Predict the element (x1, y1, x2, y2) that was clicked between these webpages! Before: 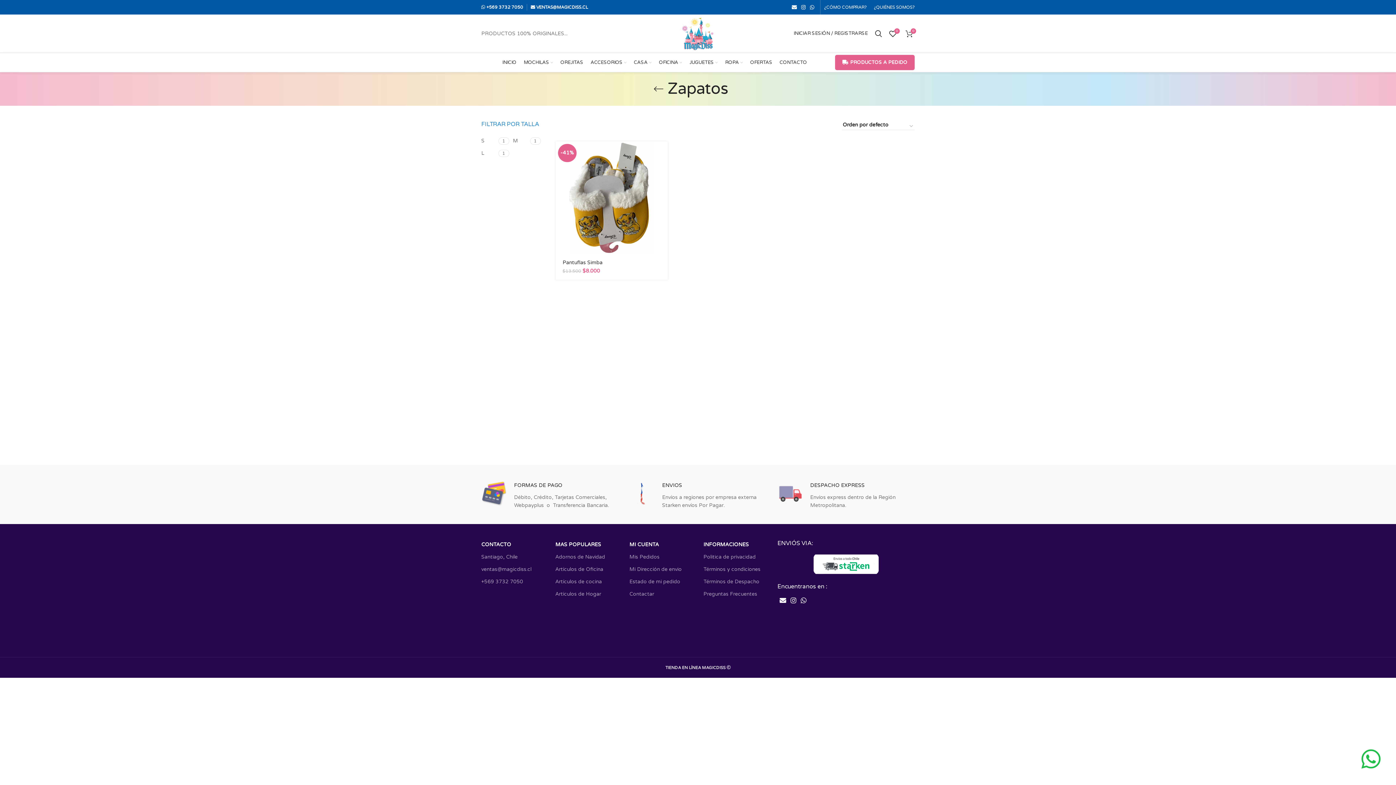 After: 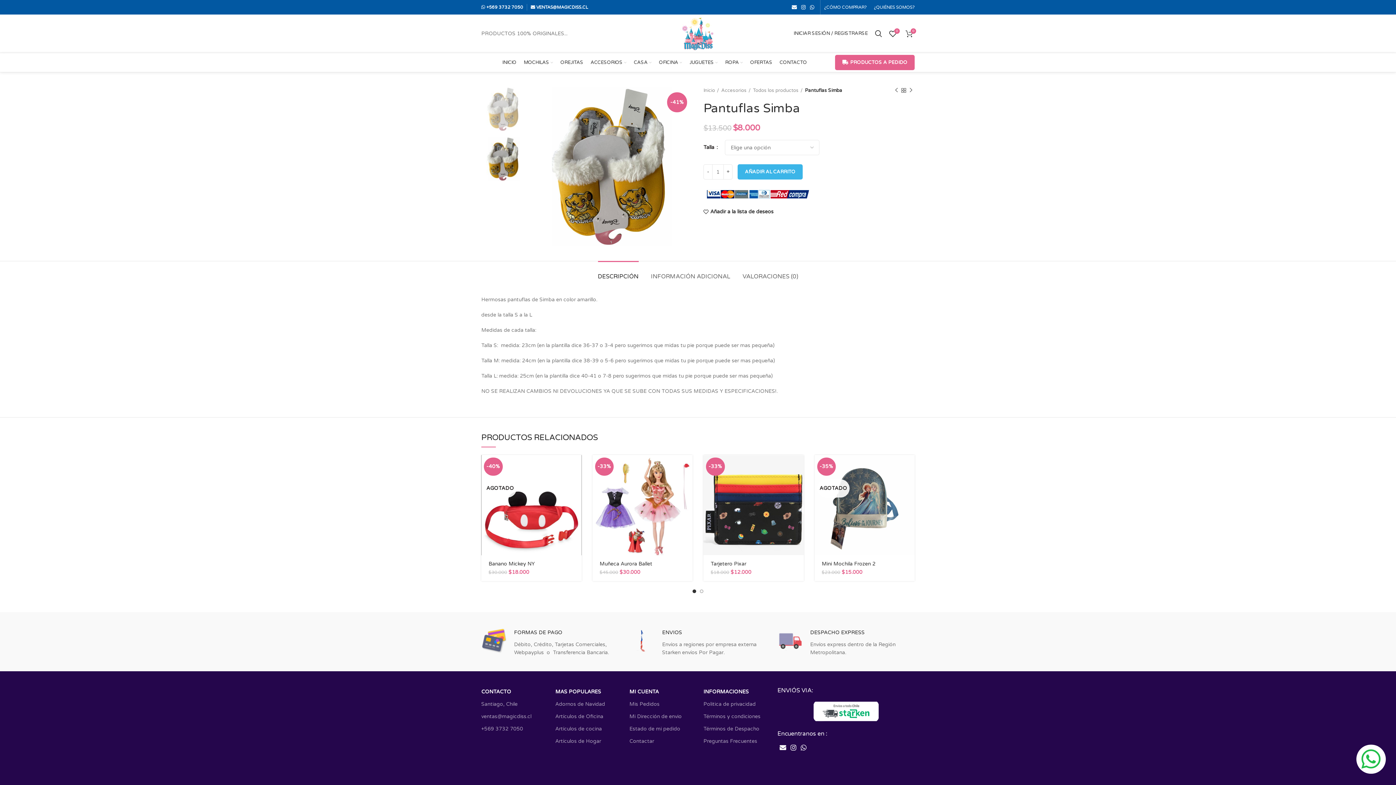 Action: label: Pantuflas Simba bbox: (562, 259, 602, 265)